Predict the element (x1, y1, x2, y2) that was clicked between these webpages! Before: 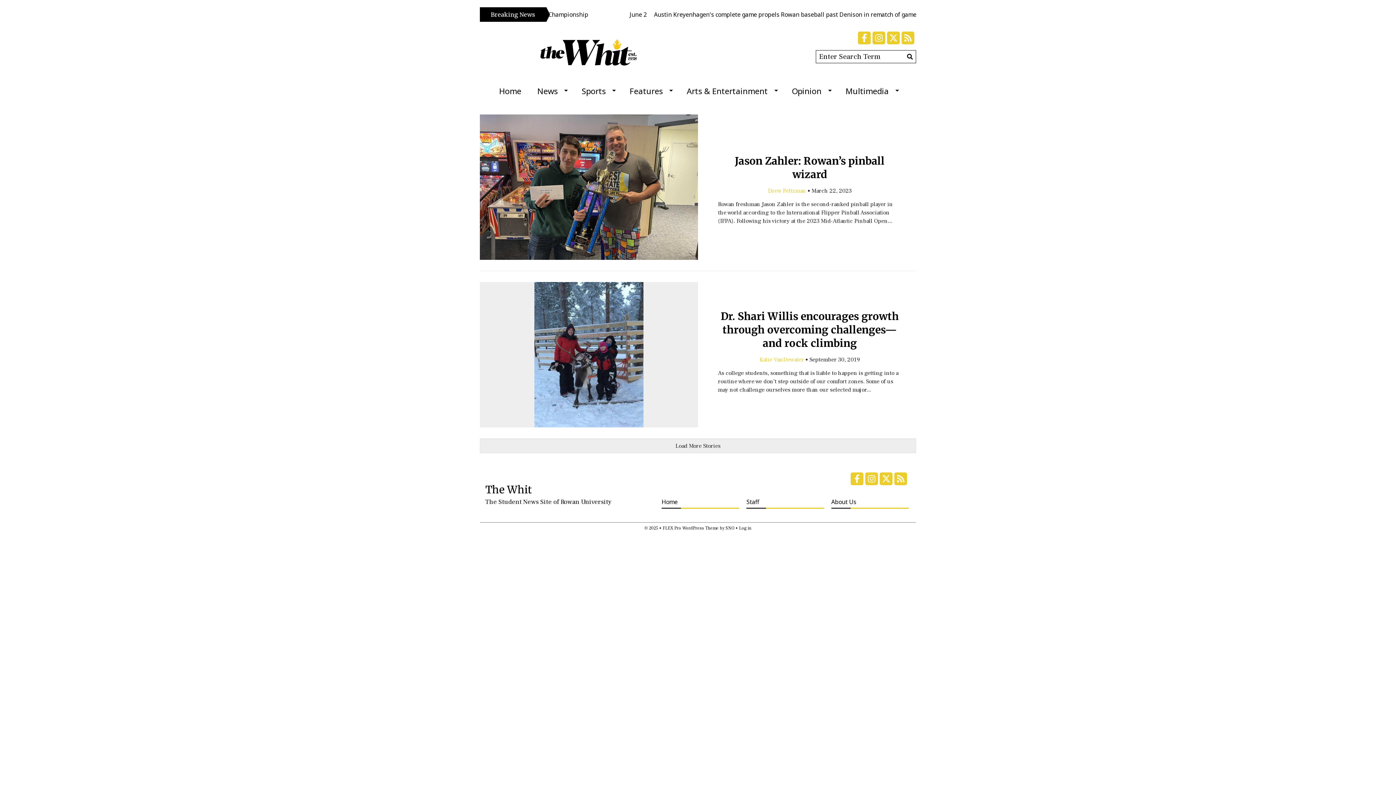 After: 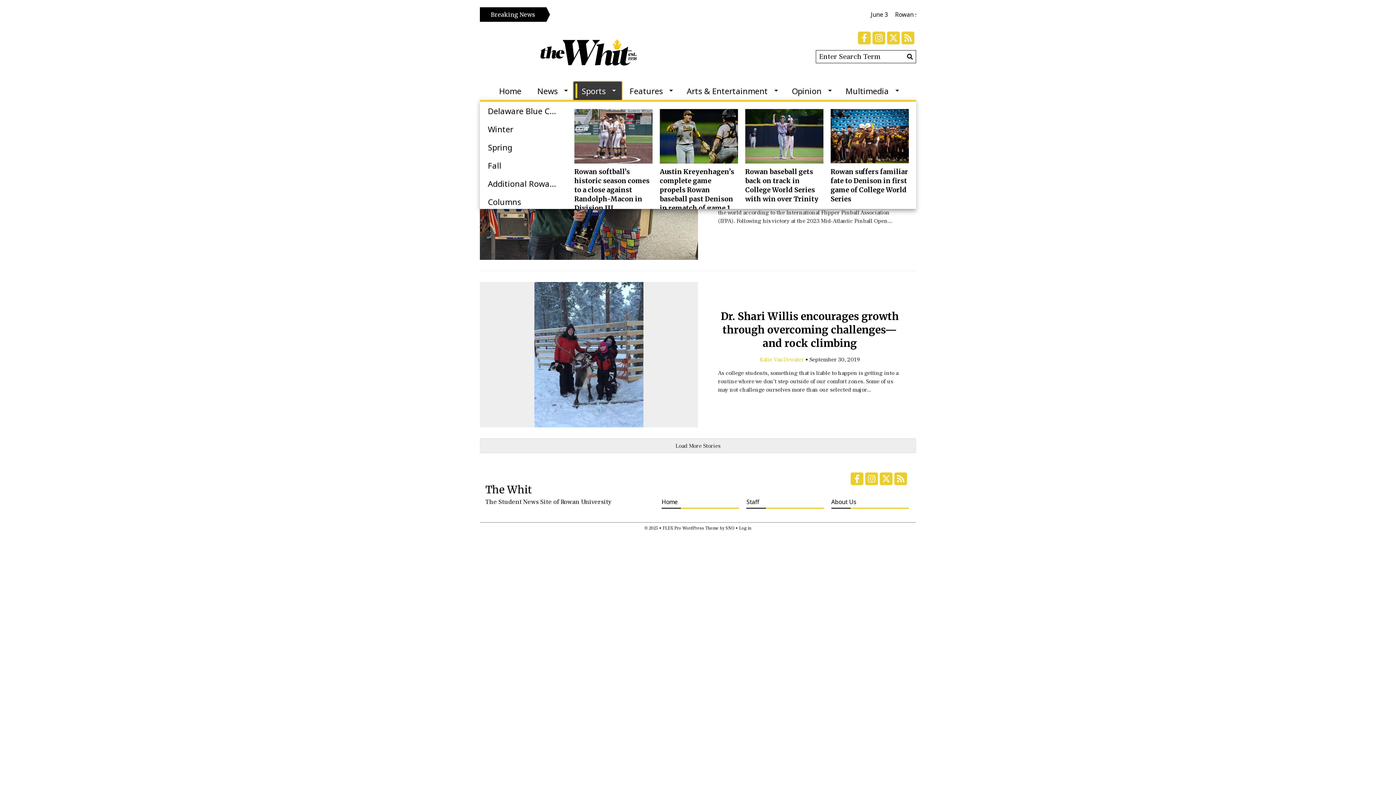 Action: label: Sports bbox: (573, 81, 621, 100)